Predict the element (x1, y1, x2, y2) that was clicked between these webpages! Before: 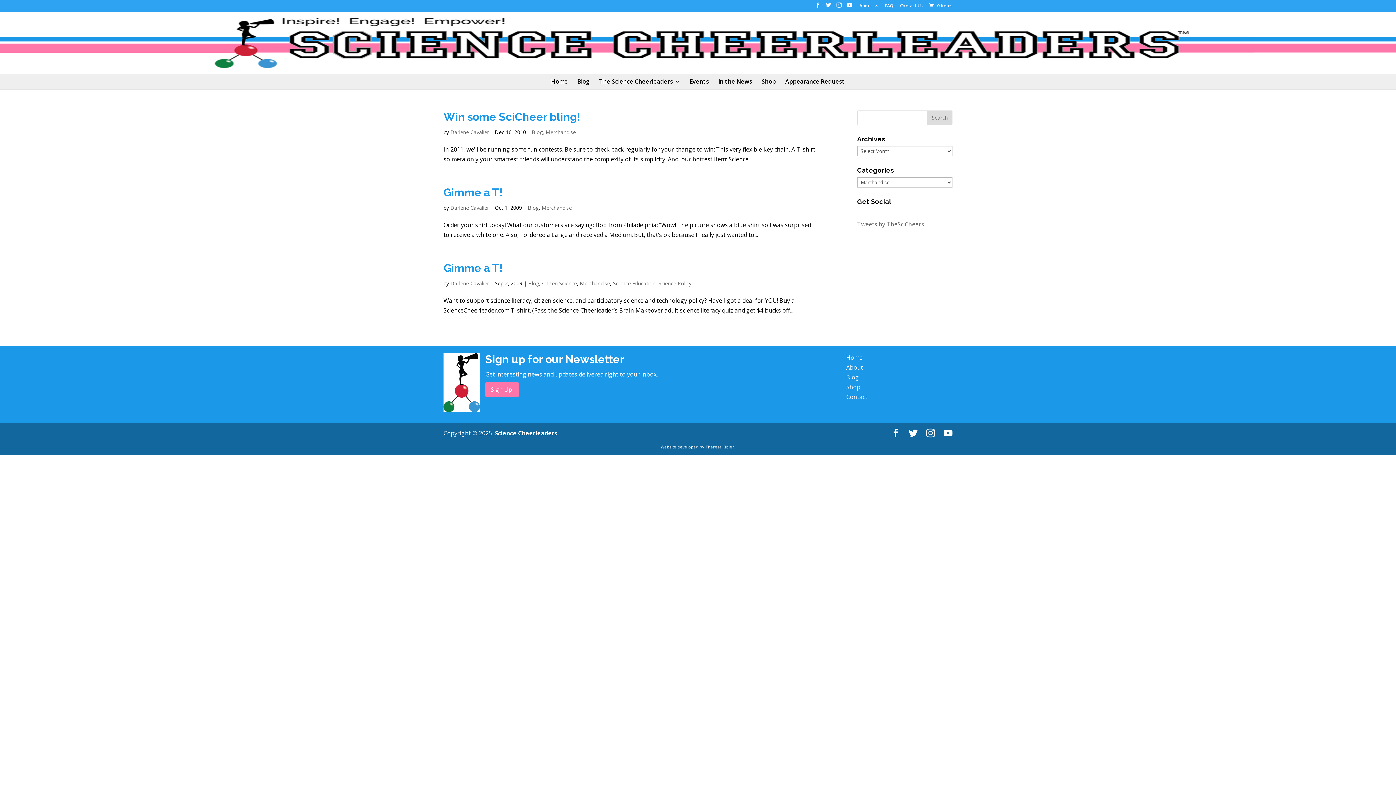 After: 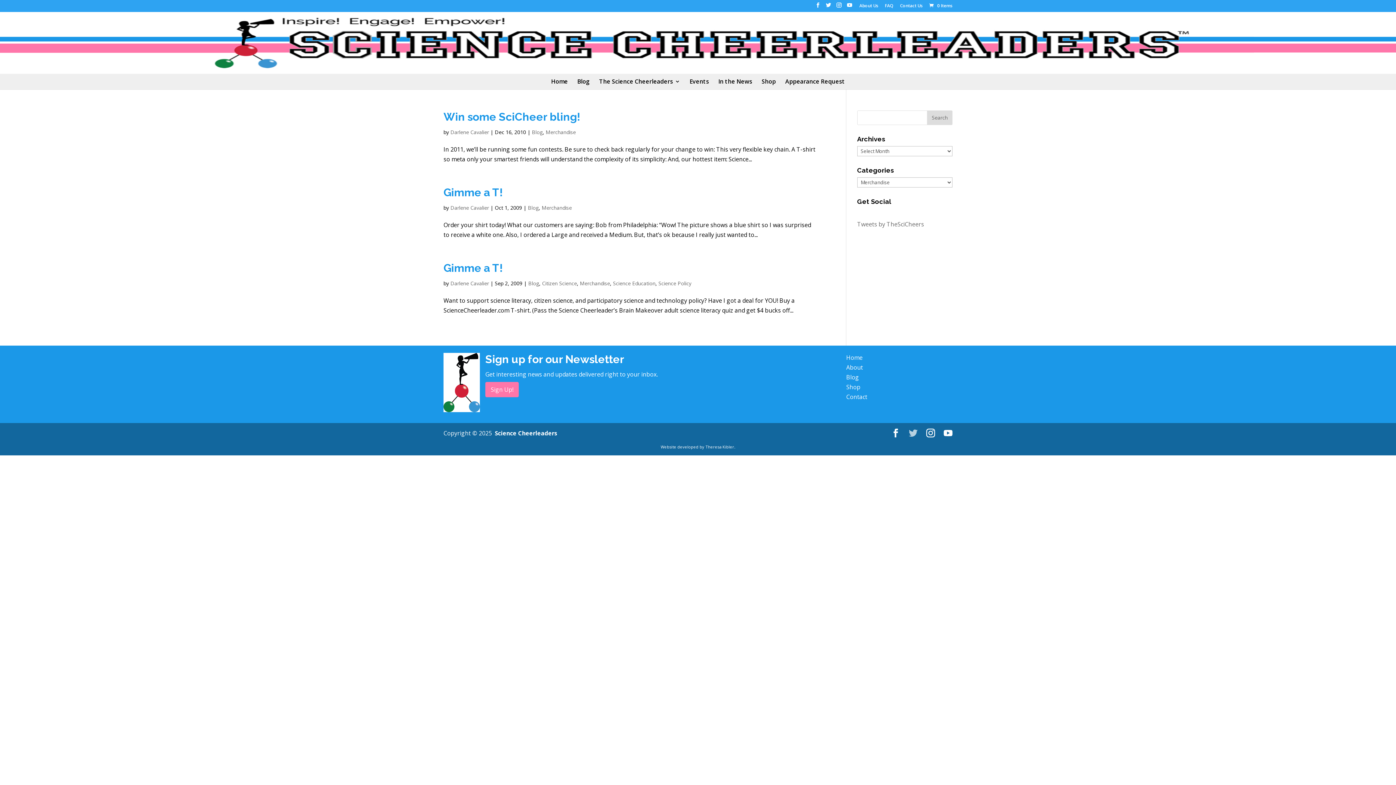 Action: bbox: (909, 428, 917, 438)